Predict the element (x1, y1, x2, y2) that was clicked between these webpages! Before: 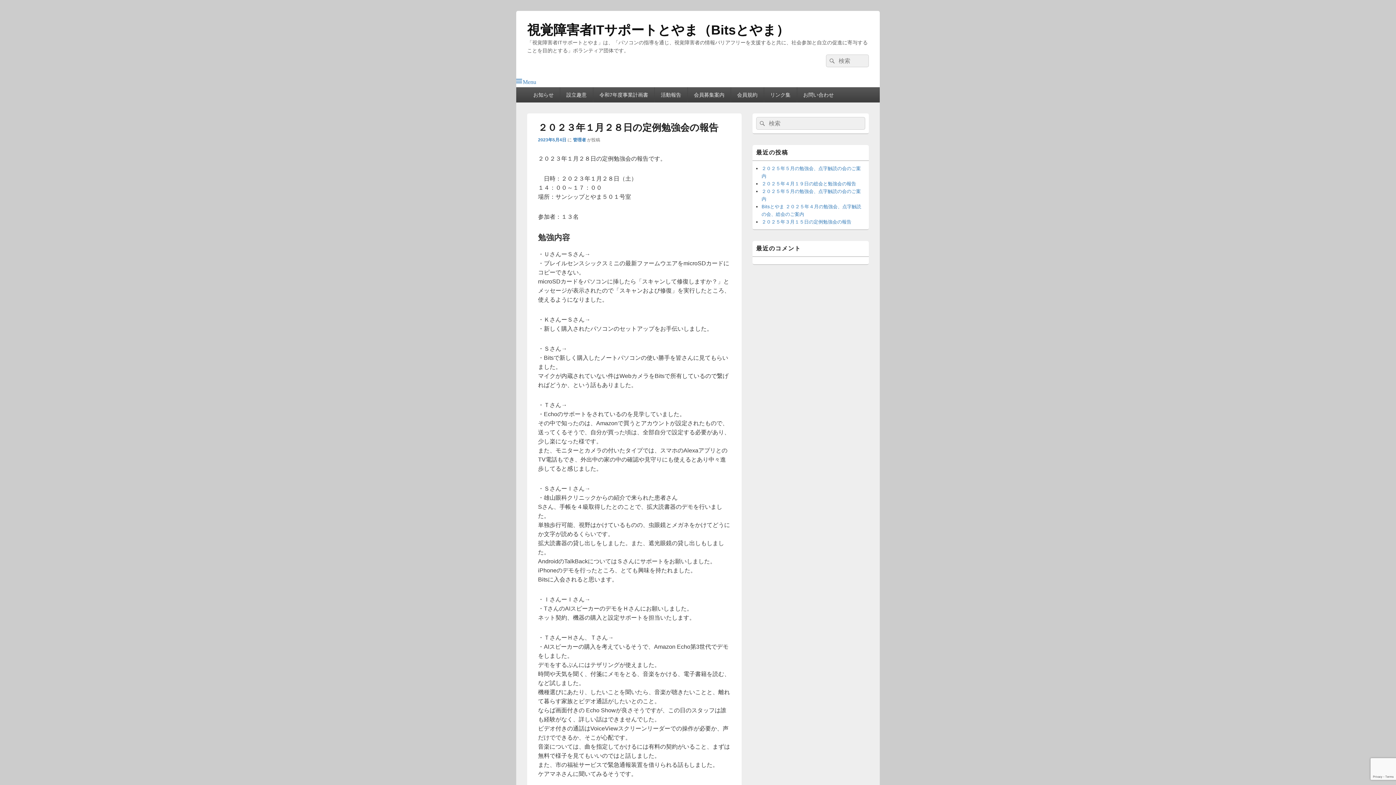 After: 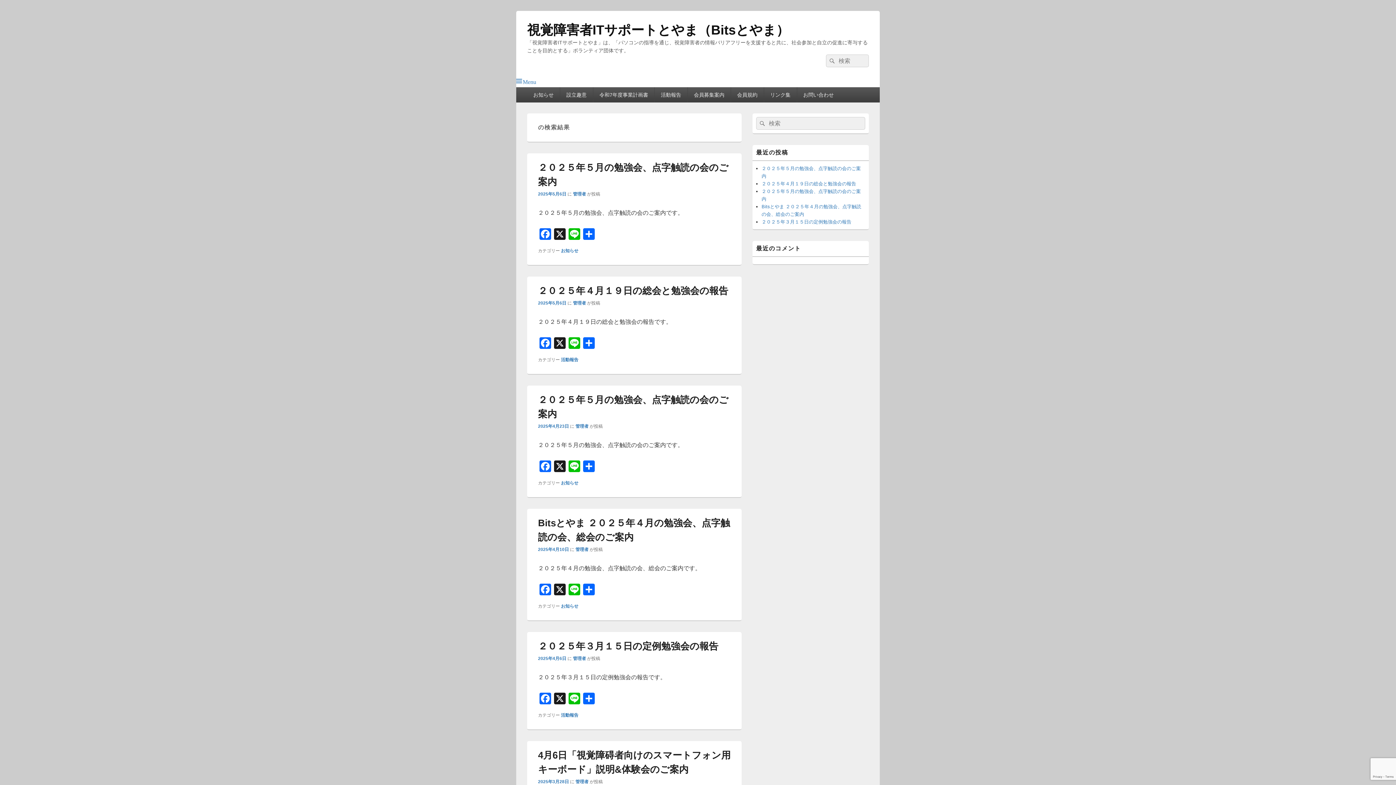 Action: label: 検索 bbox: (826, 54, 837, 67)